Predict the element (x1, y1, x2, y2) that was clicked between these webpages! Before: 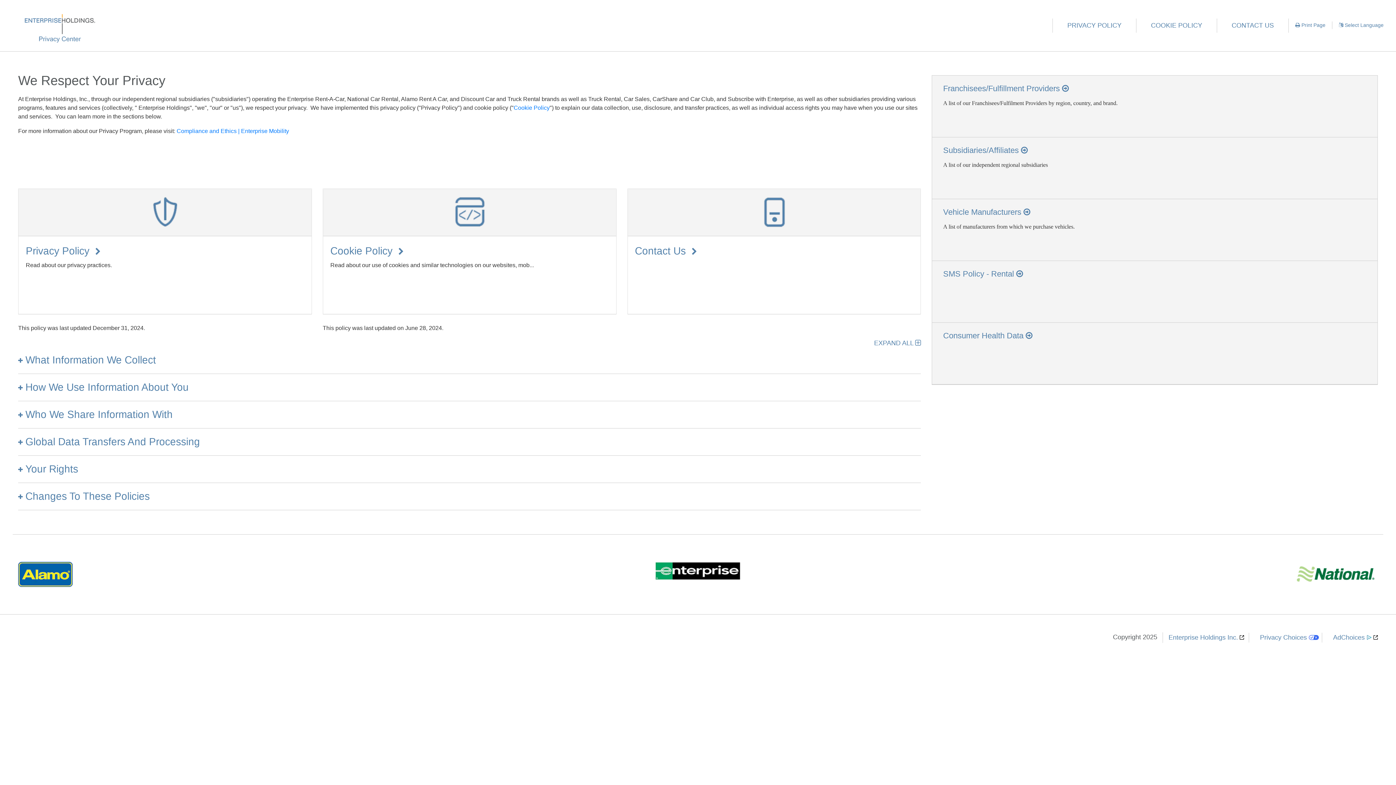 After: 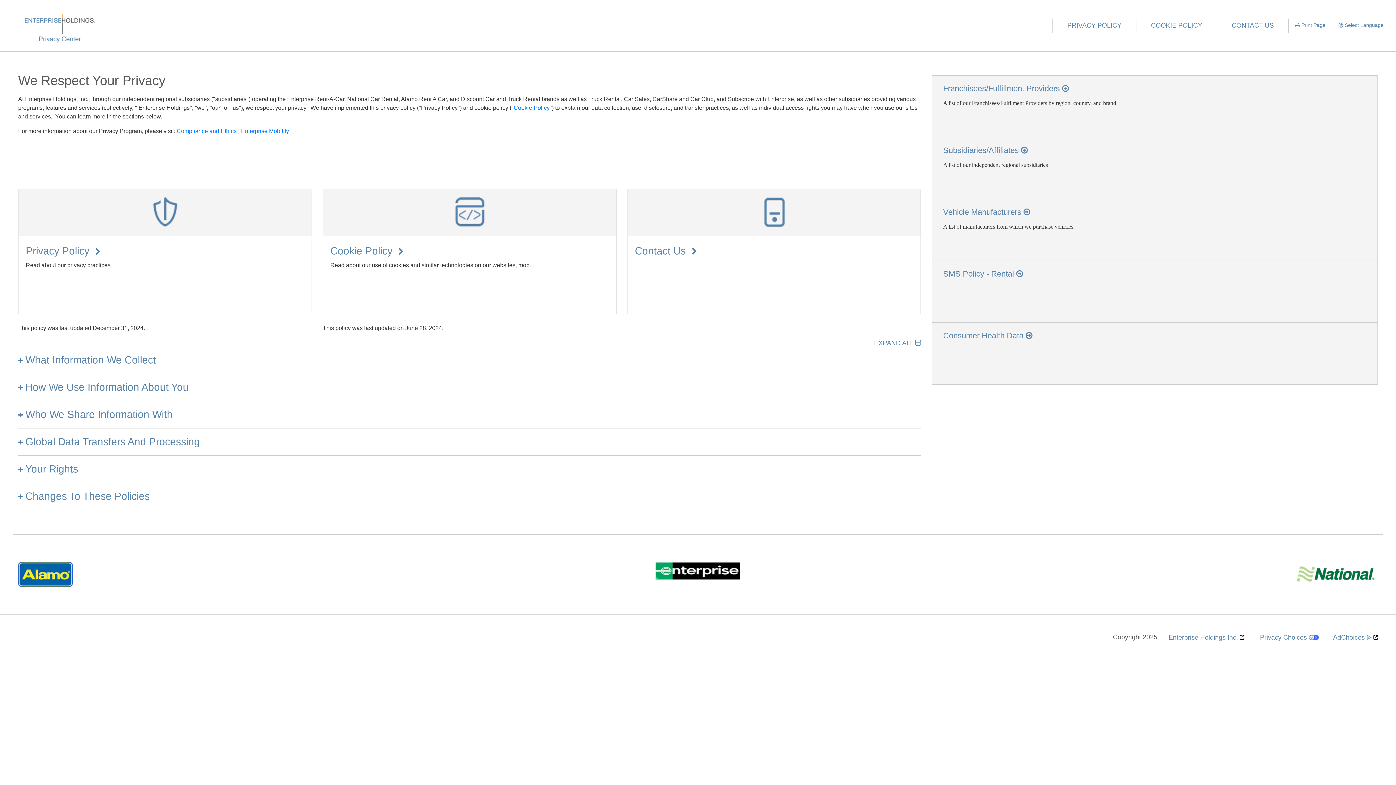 Action: bbox: (18, 381, 188, 393) label: How We Use Information About You